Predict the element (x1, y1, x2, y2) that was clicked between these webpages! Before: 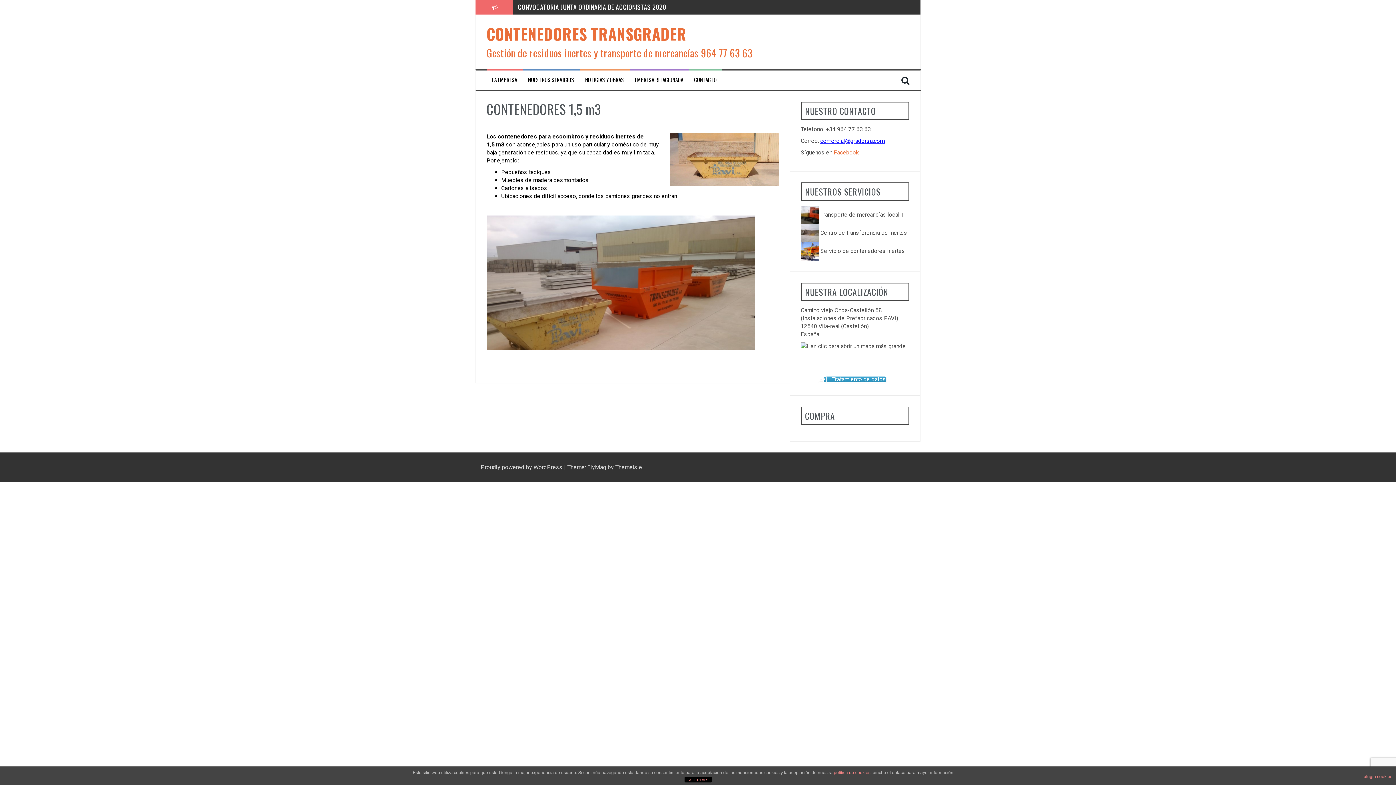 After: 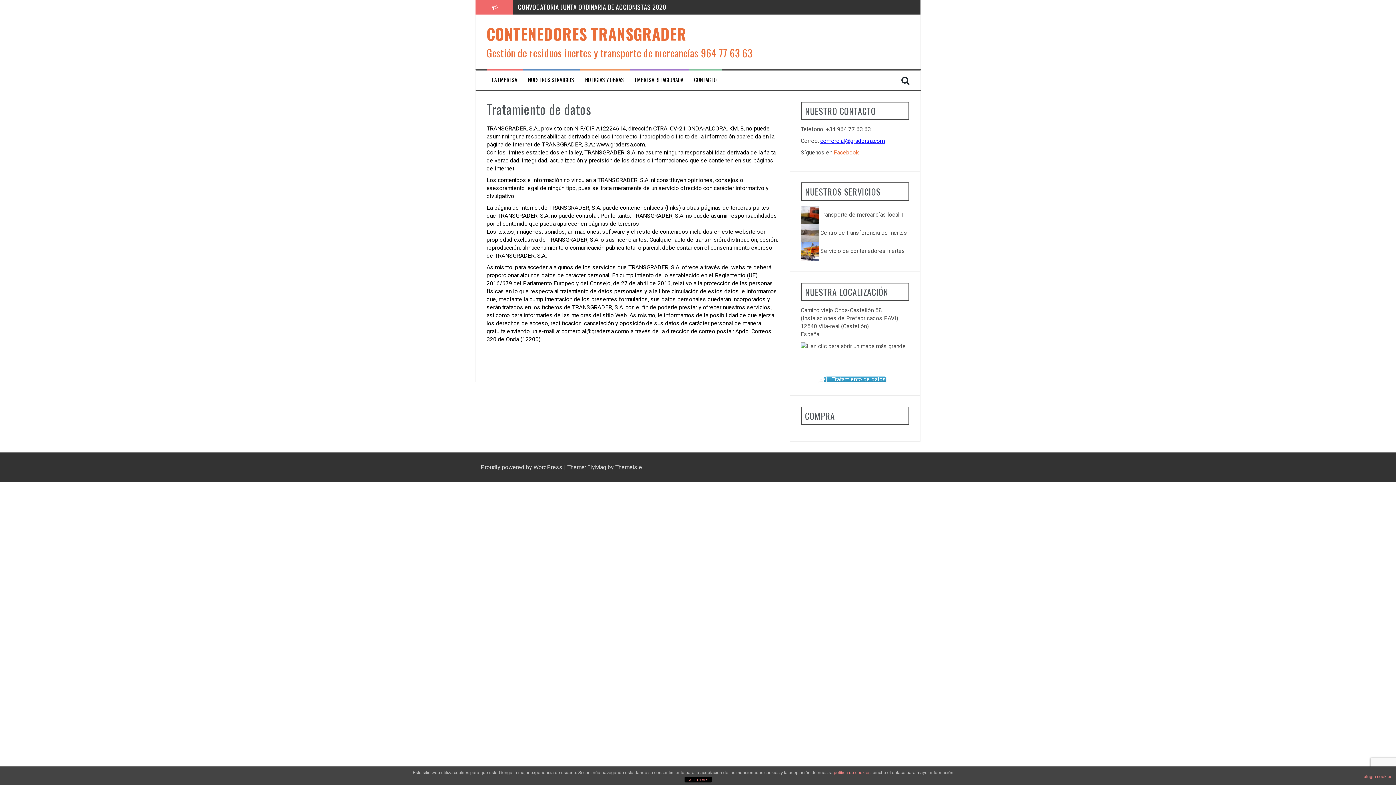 Action: bbox: (823, 376, 886, 382) label: Tratamiento de datos